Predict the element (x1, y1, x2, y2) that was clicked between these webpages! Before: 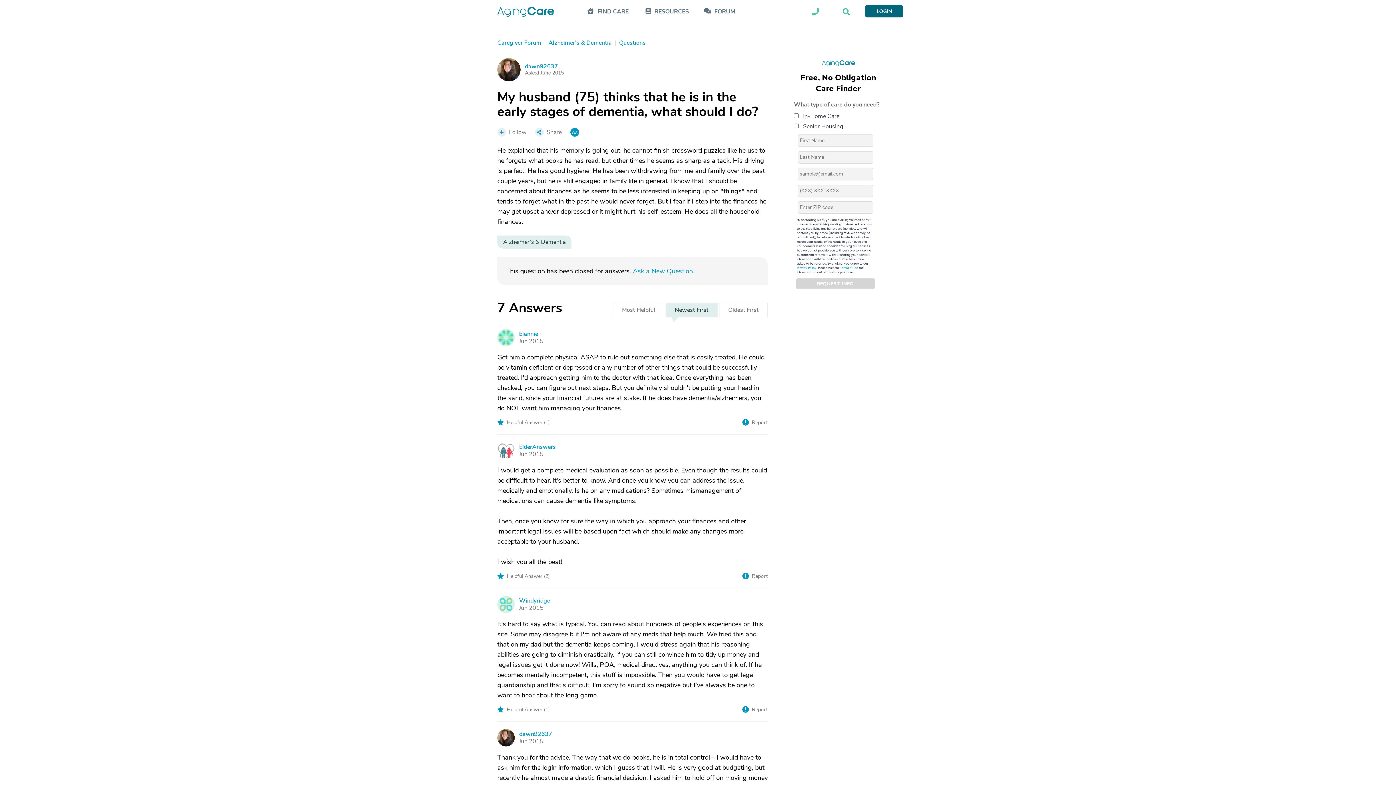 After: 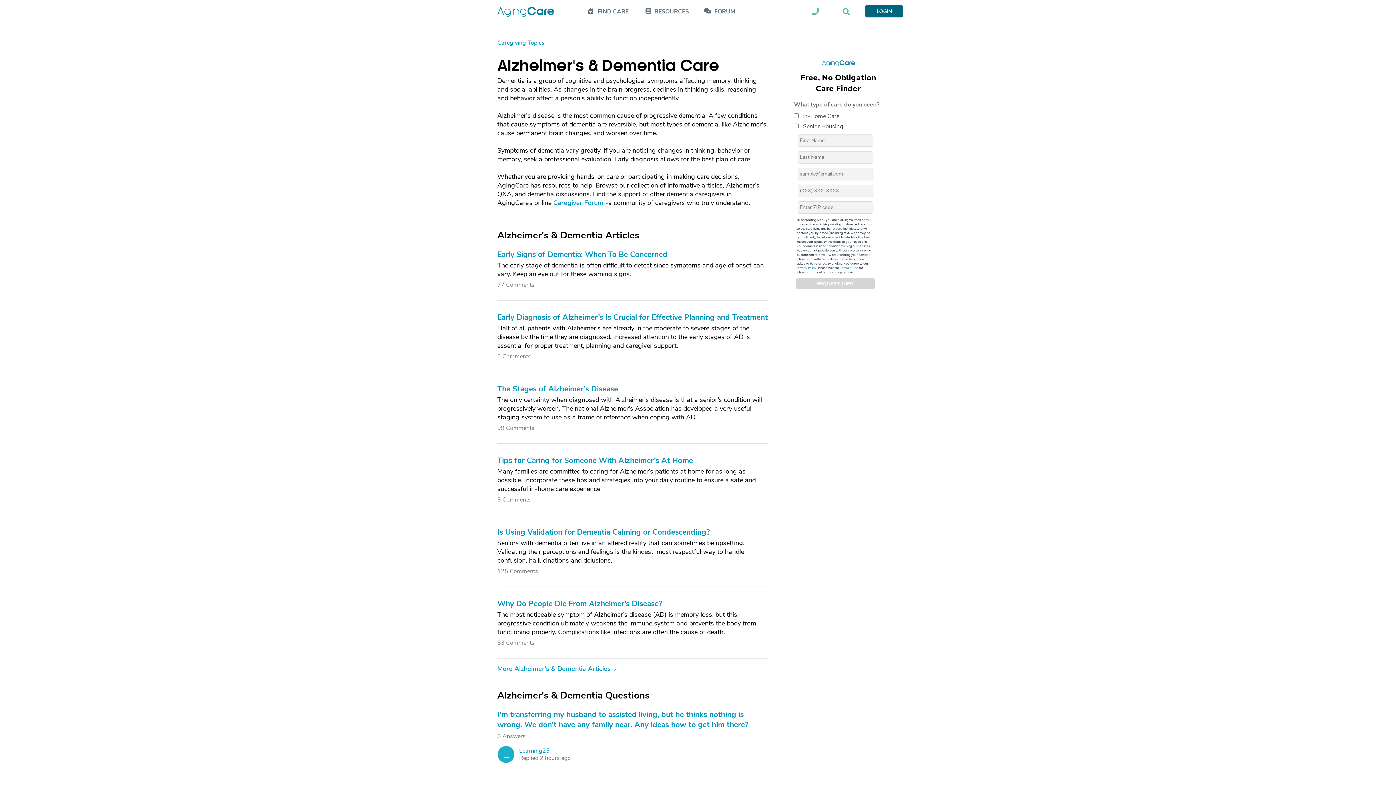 Action: label: Alzheimer's & Dementia bbox: (497, 235, 571, 248)